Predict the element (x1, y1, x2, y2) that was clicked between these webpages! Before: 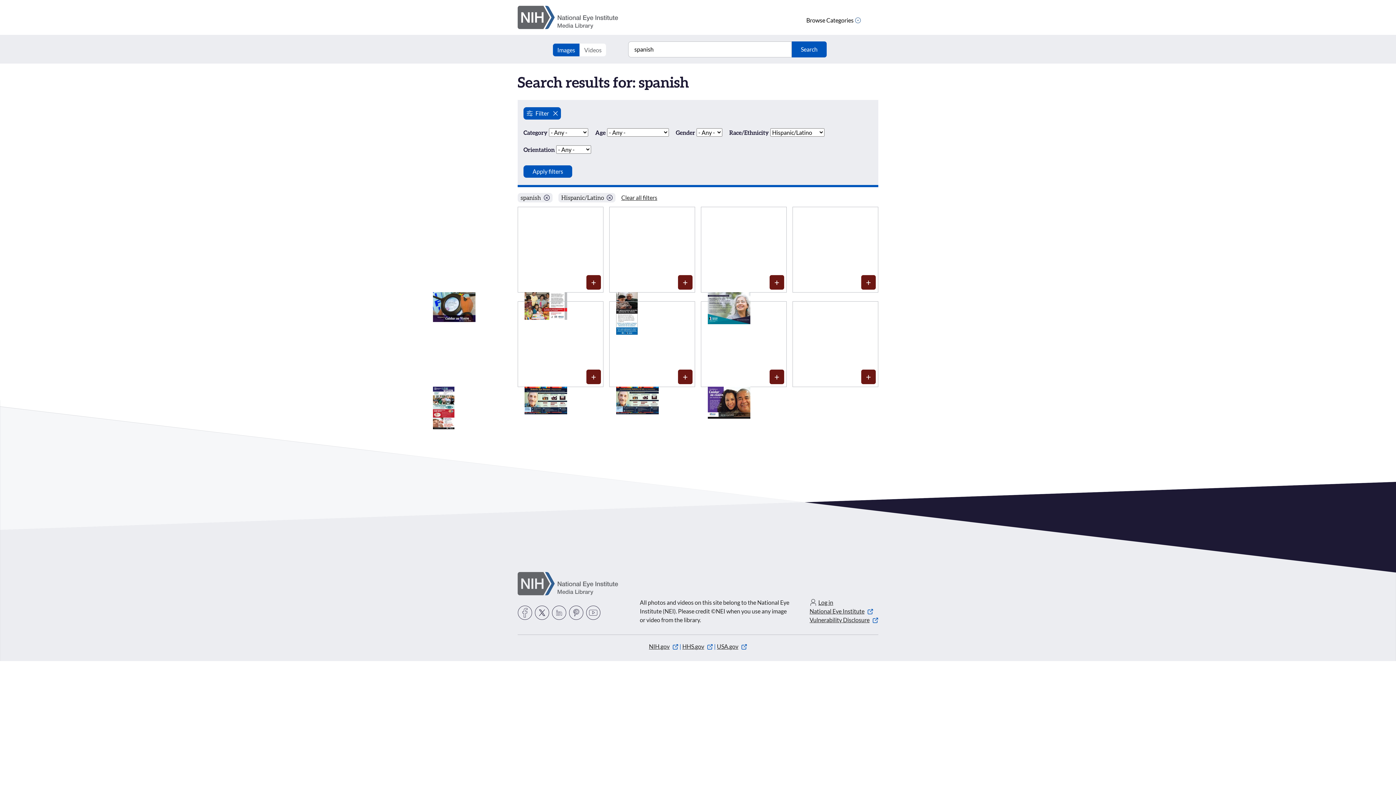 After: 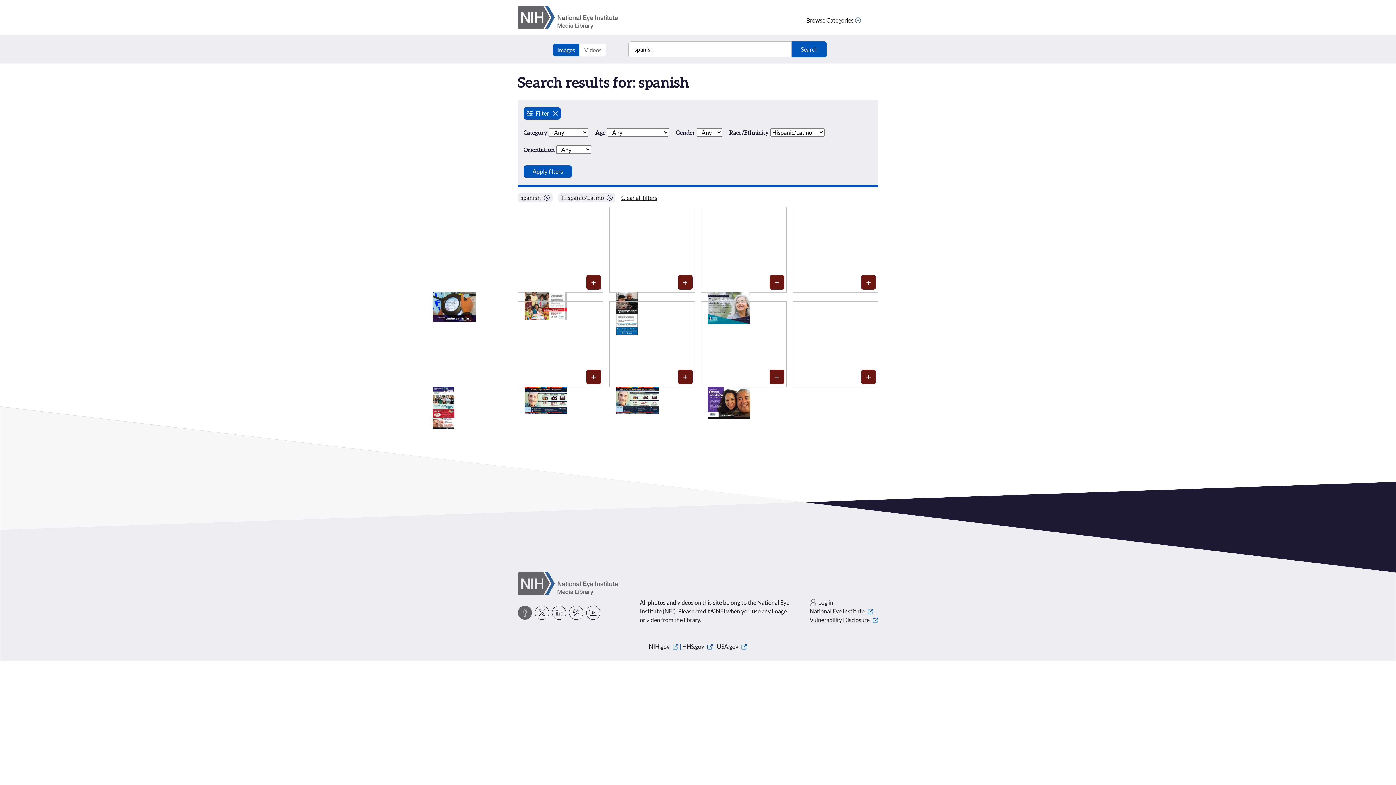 Action: bbox: (517, 605, 532, 620) label: Facebook